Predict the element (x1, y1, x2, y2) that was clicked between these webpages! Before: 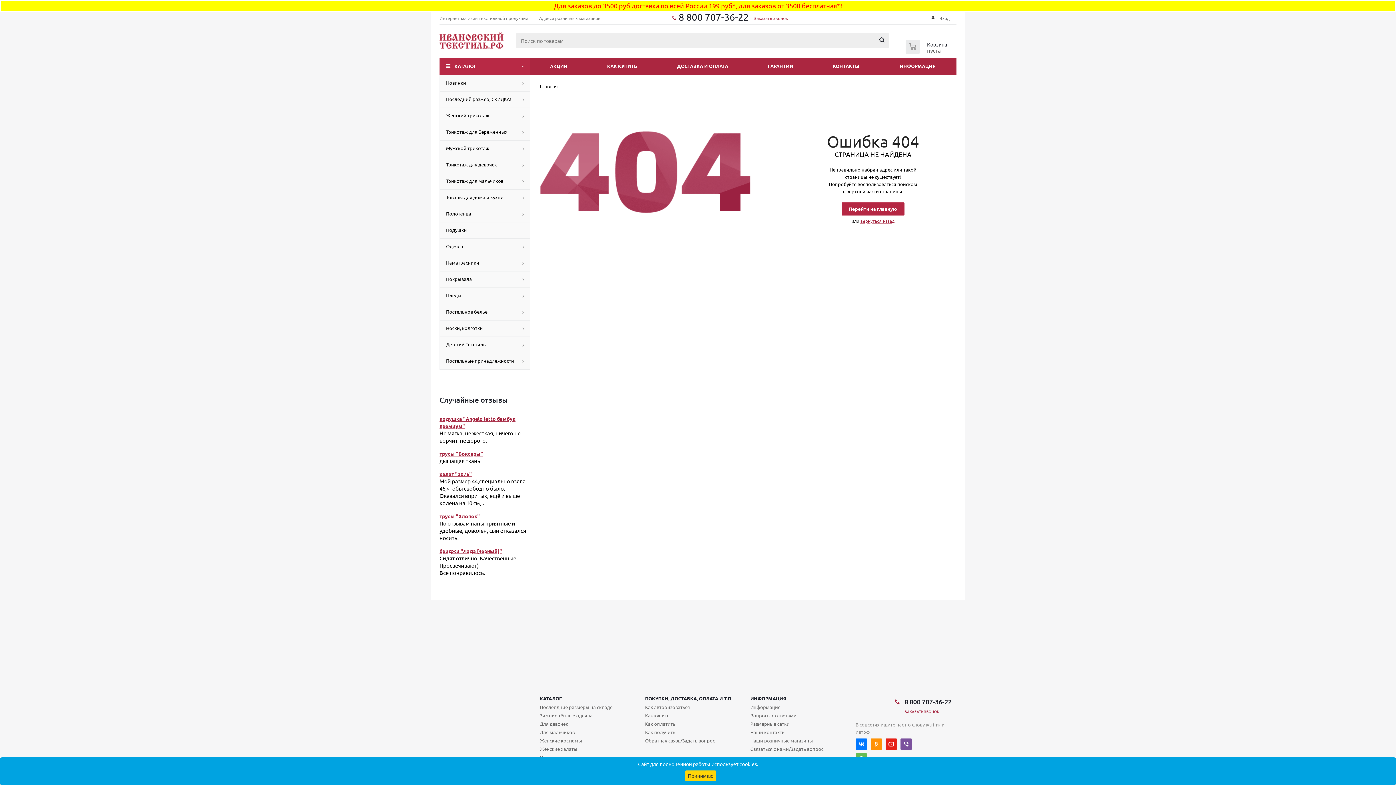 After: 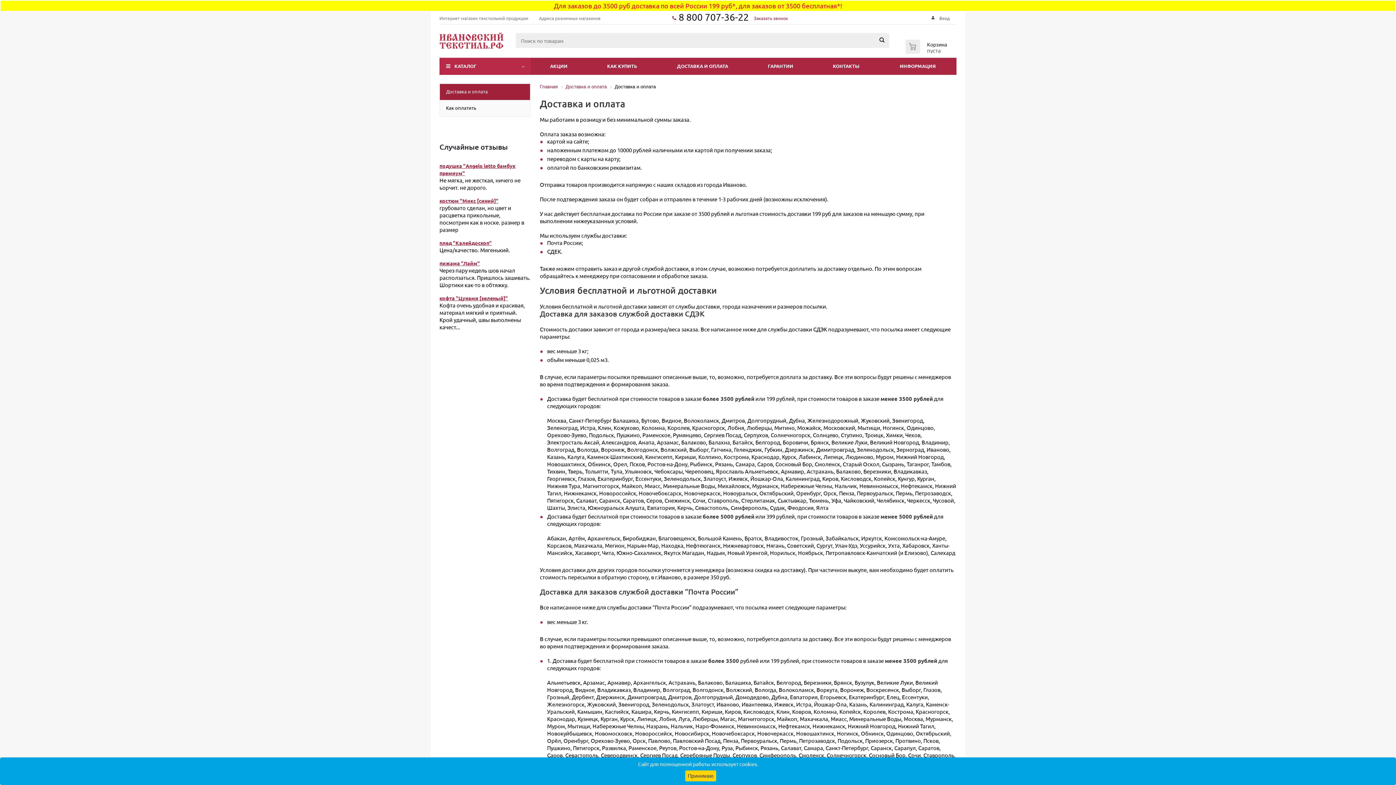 Action: label: ПОКУПКИ, ДОСТАВКА, ОПЛАТА И Т.П bbox: (645, 695, 731, 702)